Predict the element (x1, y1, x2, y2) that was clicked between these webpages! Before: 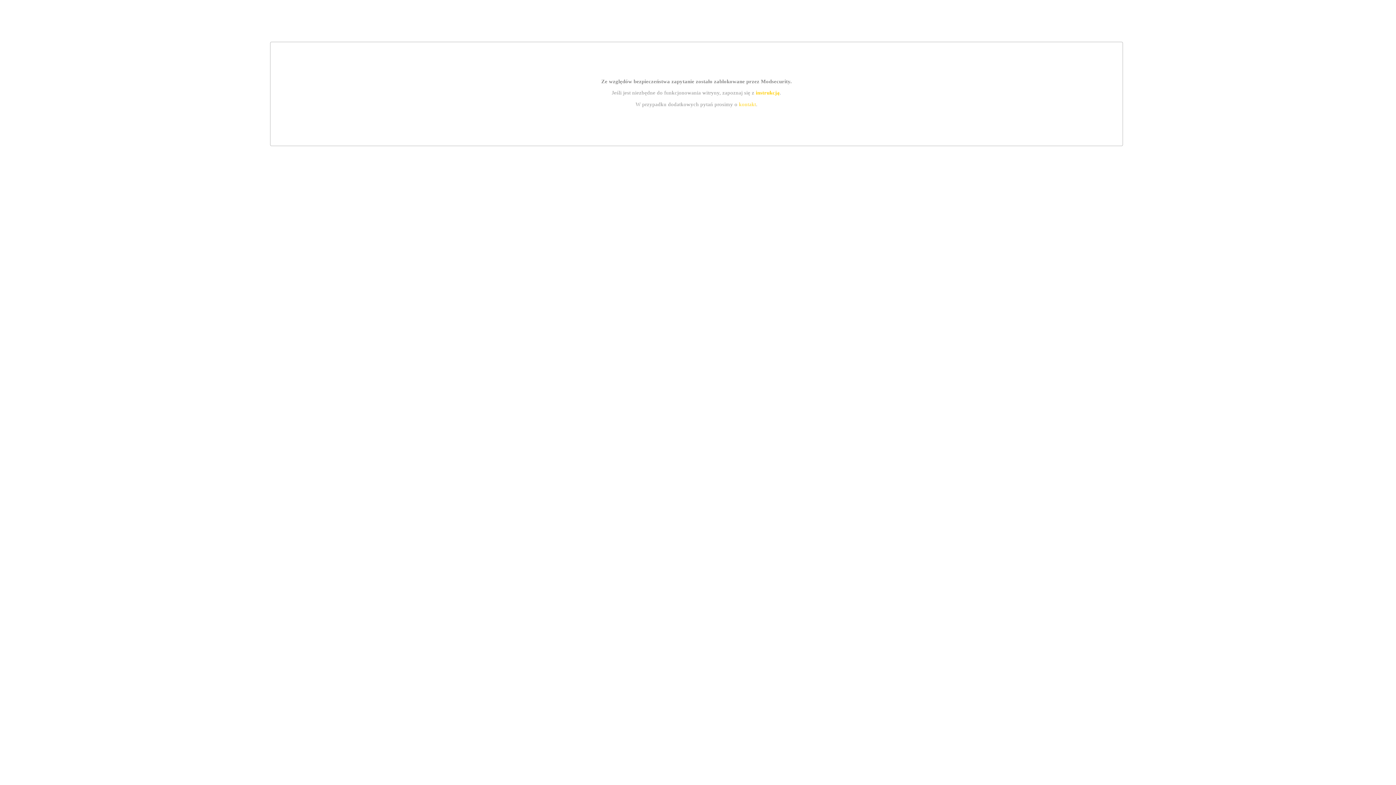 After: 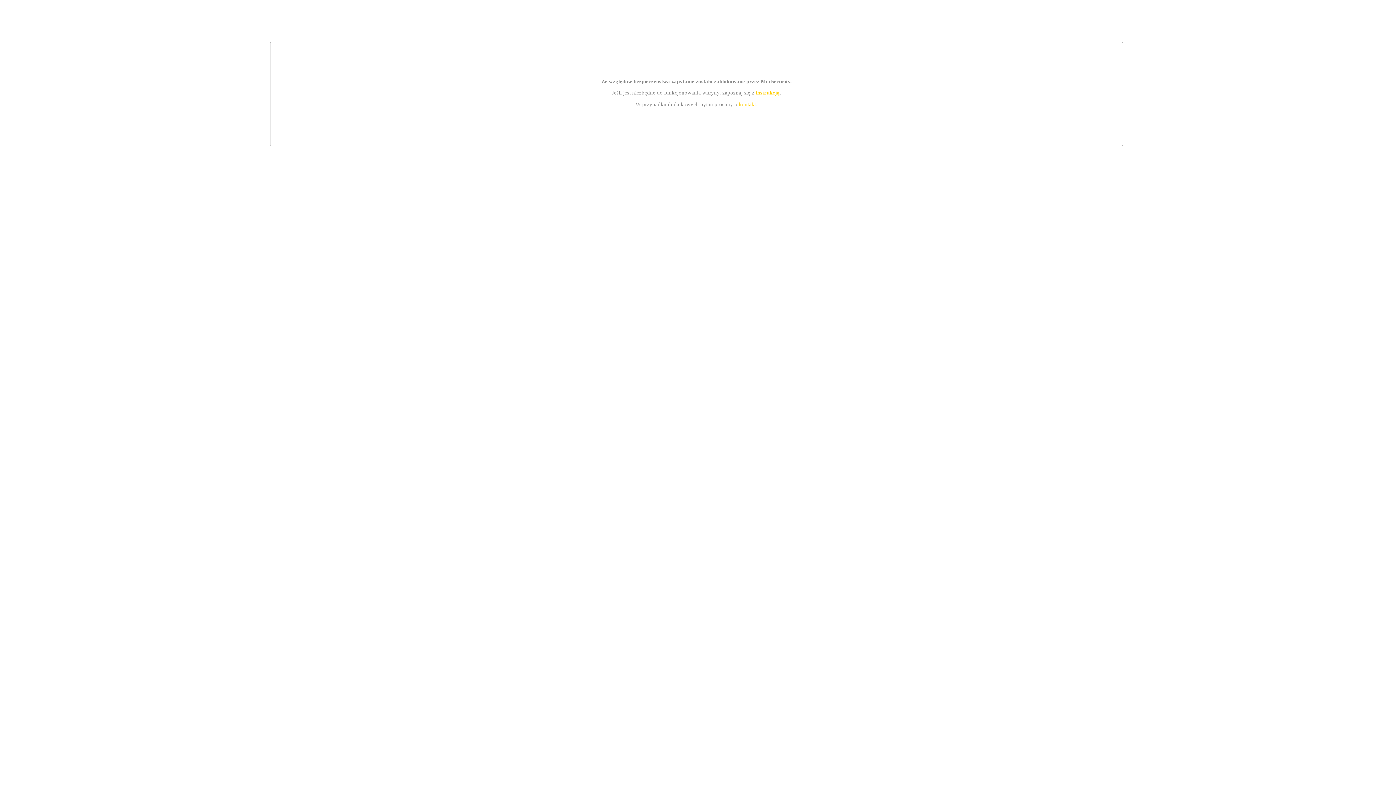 Action: label: instrukcją bbox: (755, 89, 779, 95)